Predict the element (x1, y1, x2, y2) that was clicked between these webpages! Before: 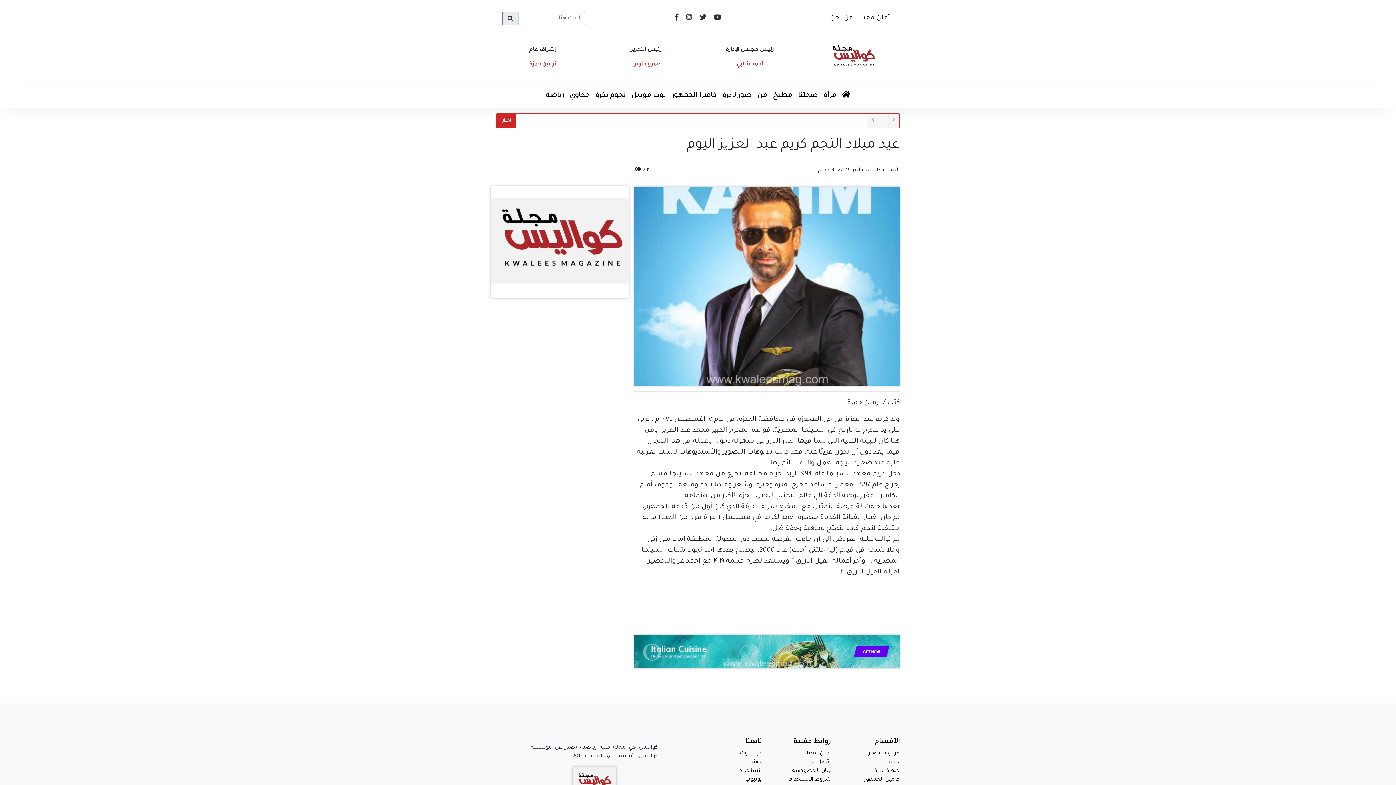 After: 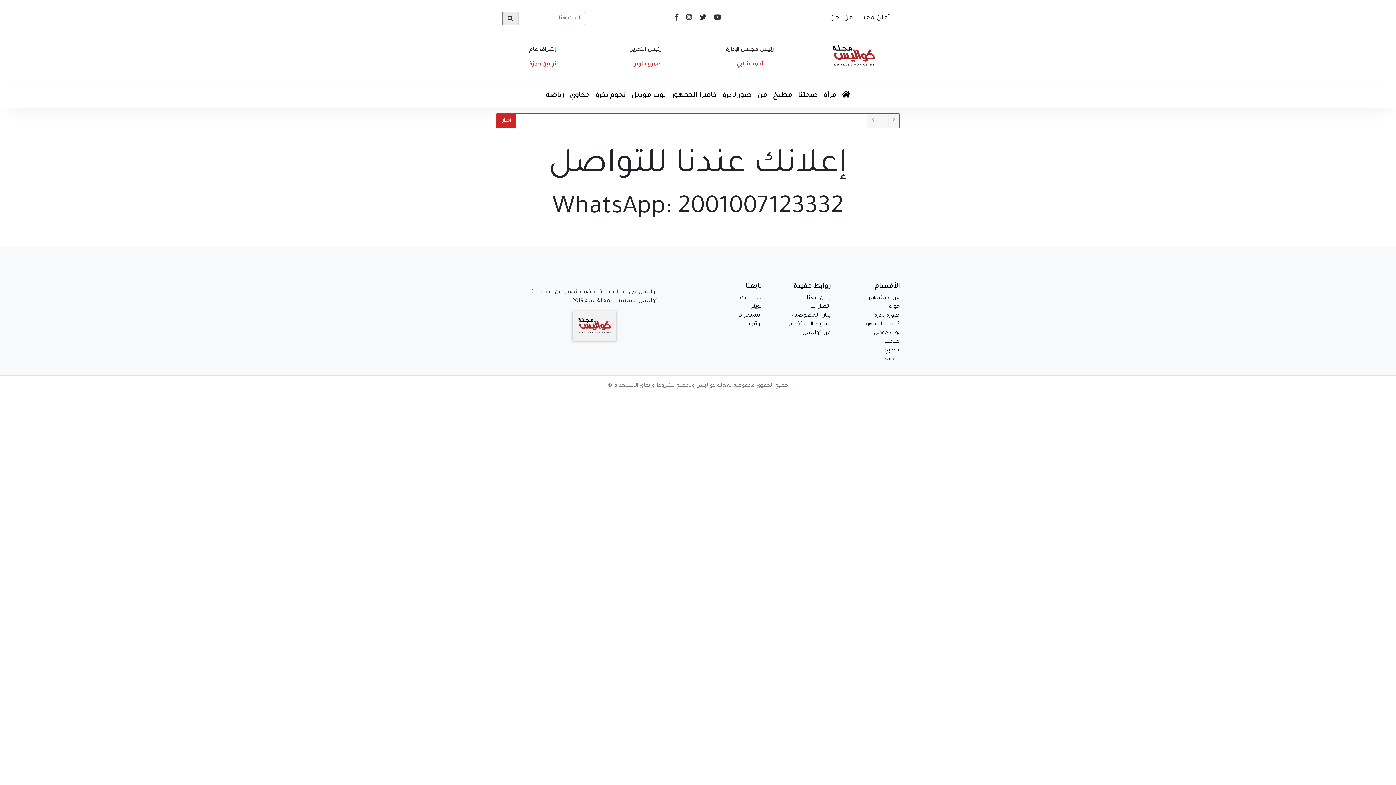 Action: label: إعلن معنا bbox: (806, 751, 830, 756)